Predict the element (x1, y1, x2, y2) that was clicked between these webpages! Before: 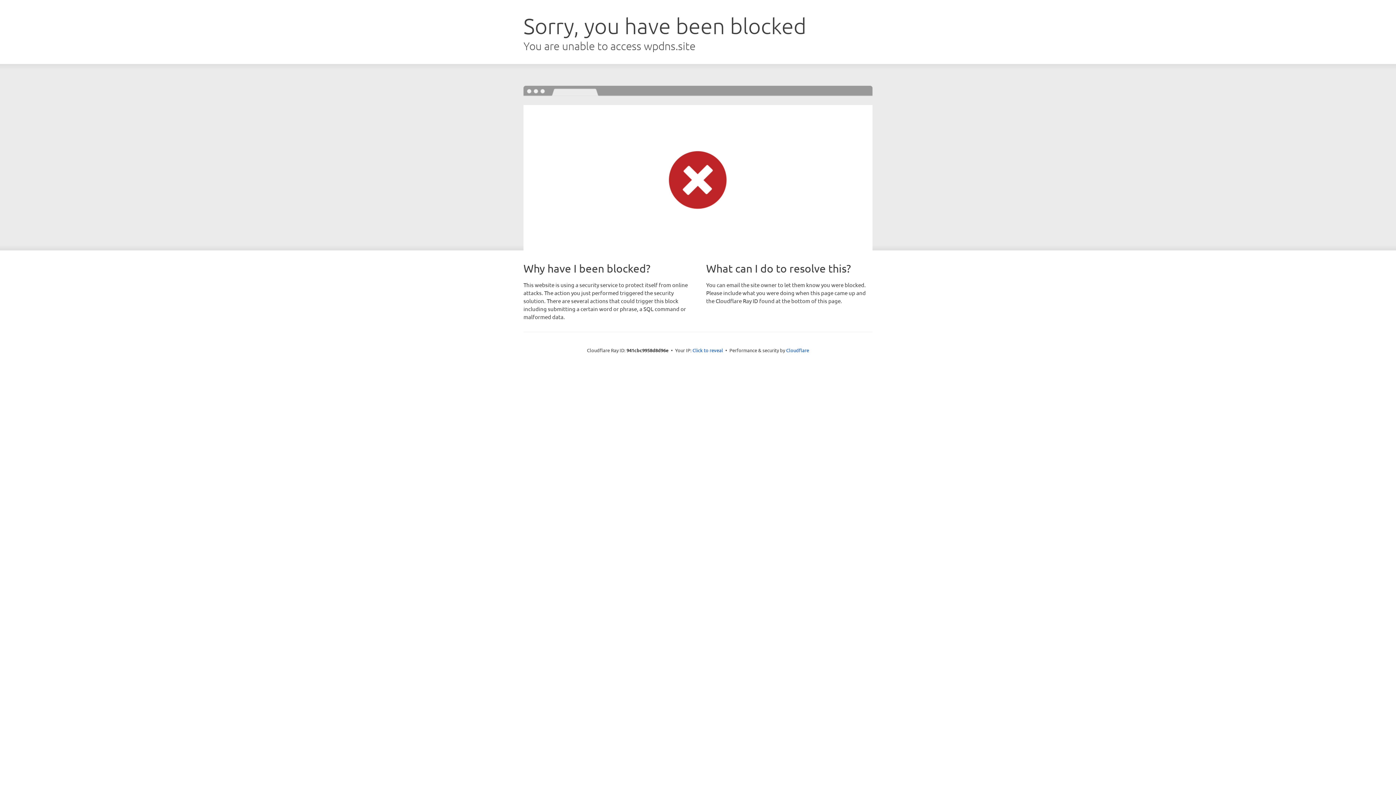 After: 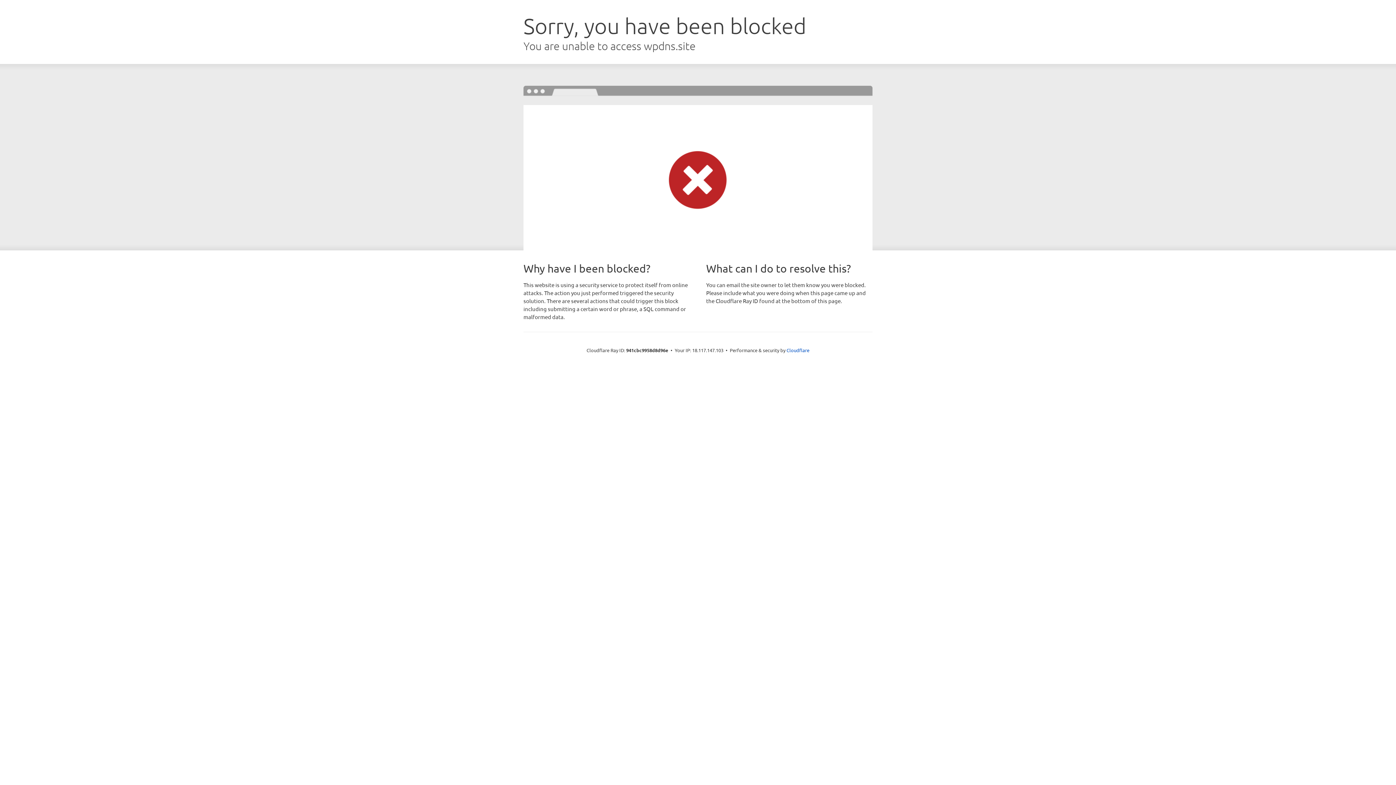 Action: label: Click to reveal bbox: (692, 346, 723, 353)